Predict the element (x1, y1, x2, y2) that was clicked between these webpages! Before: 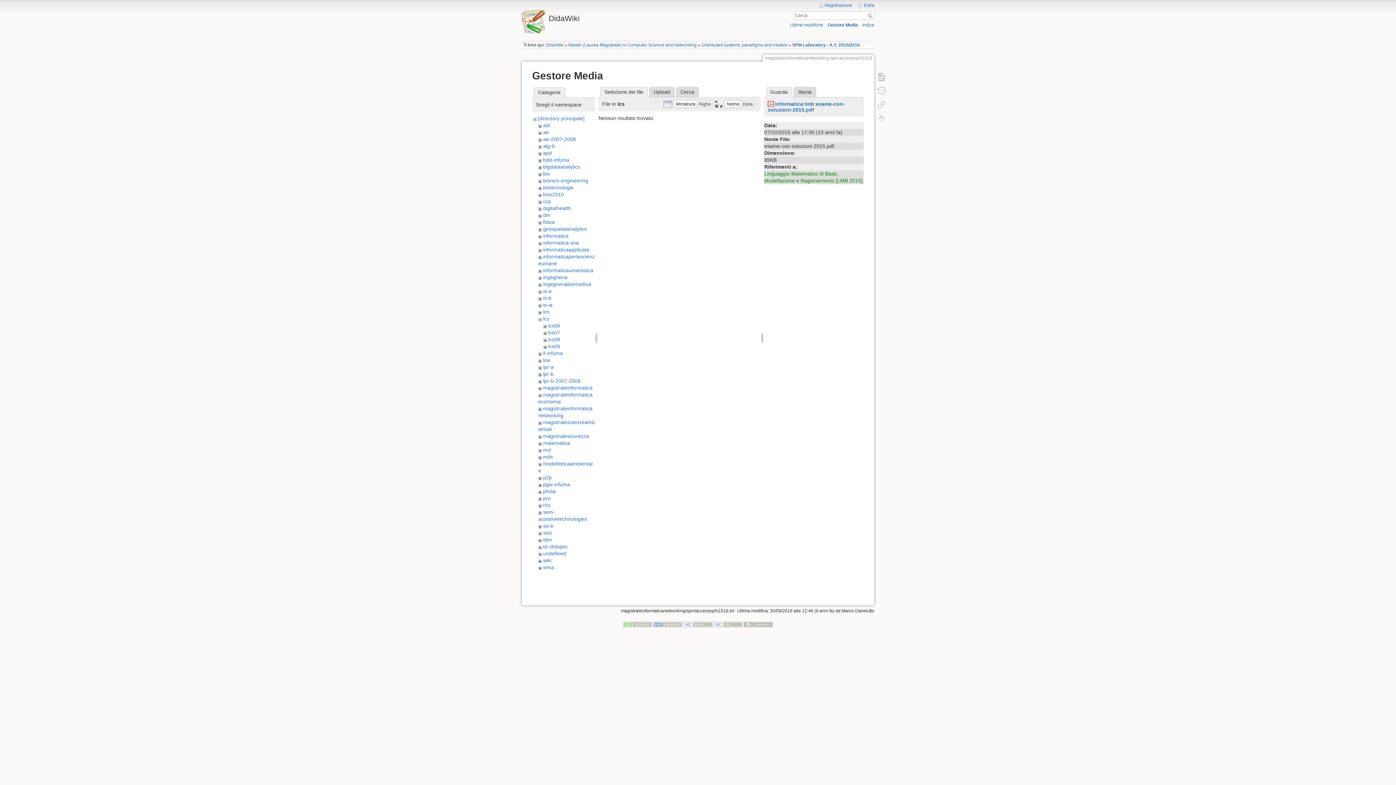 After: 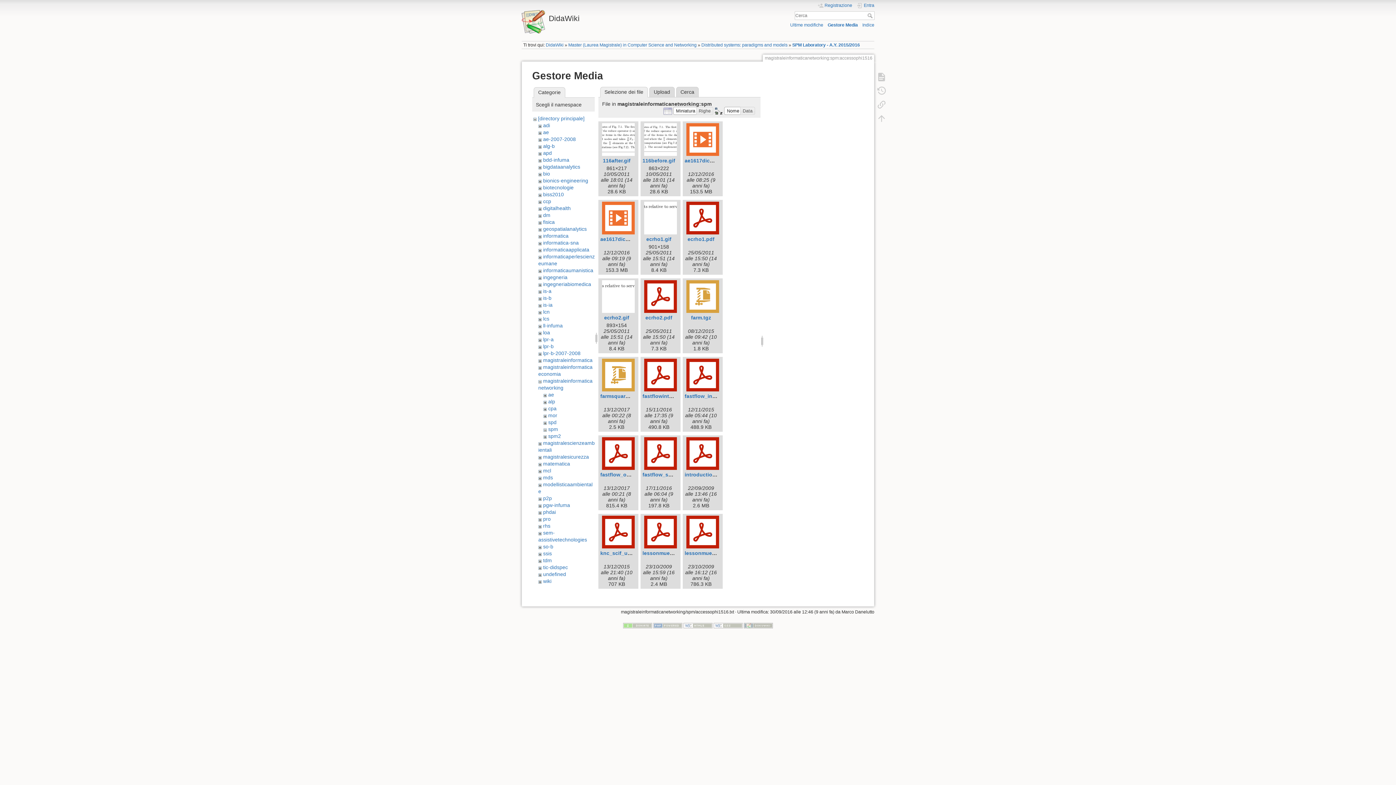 Action: label: Gestore Media bbox: (827, 22, 858, 27)